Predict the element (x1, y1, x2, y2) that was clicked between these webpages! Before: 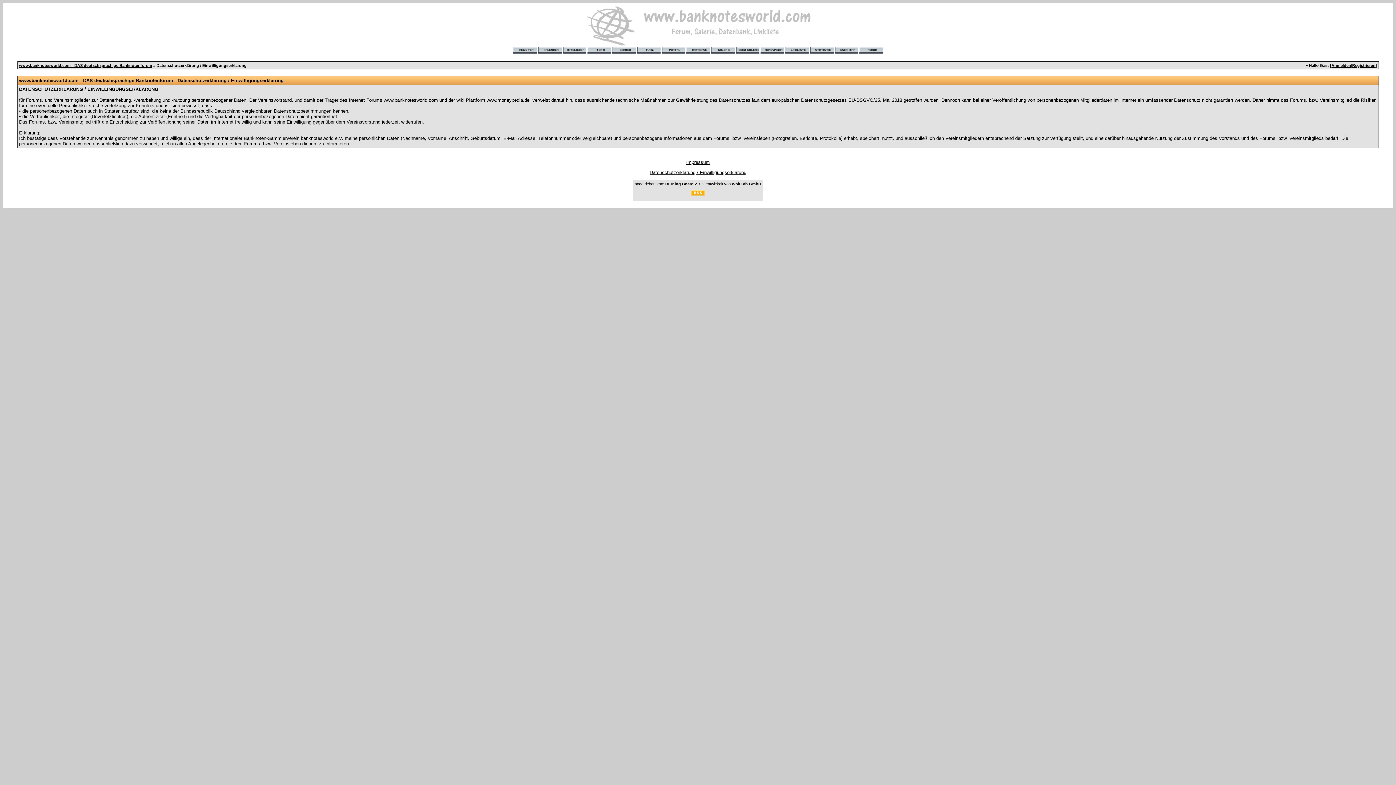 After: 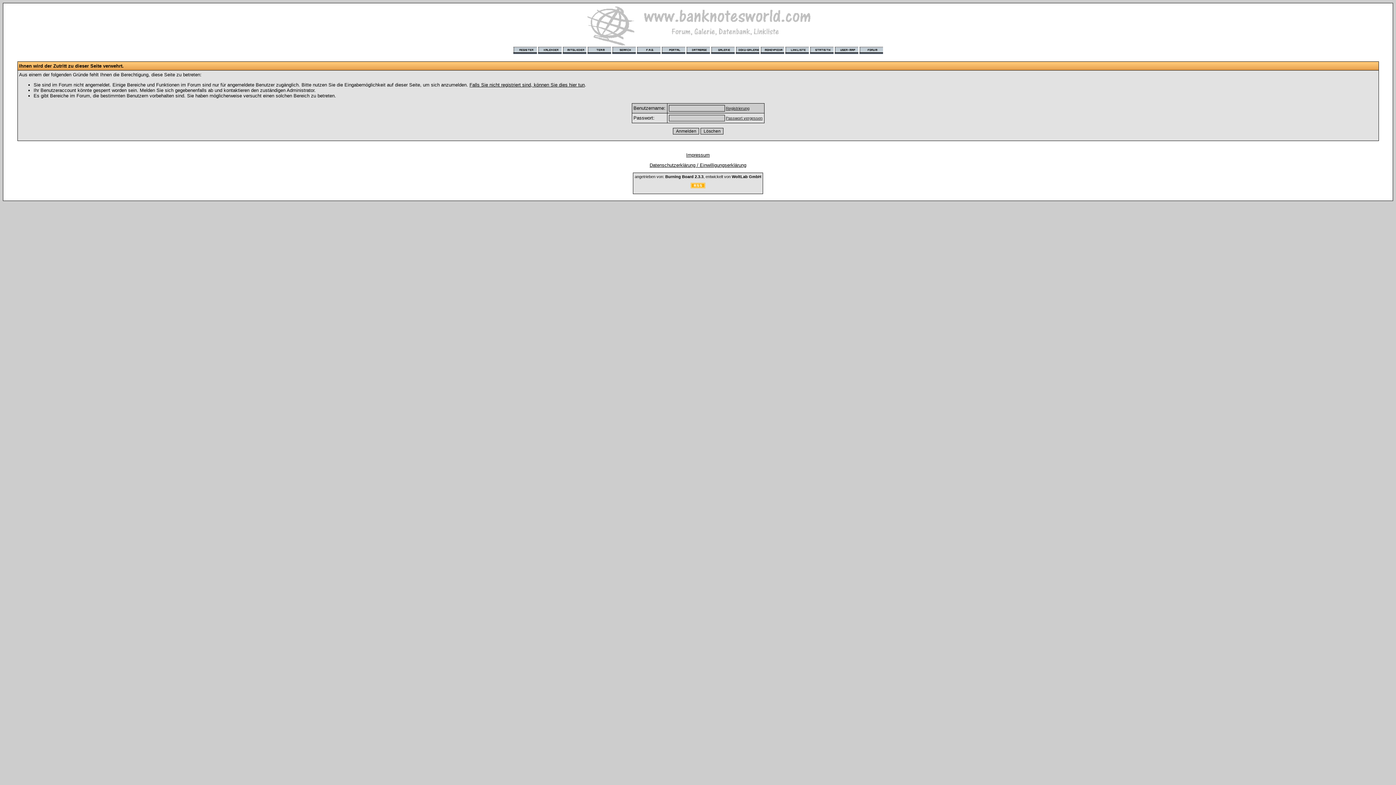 Action: bbox: (686, 50, 710, 54)